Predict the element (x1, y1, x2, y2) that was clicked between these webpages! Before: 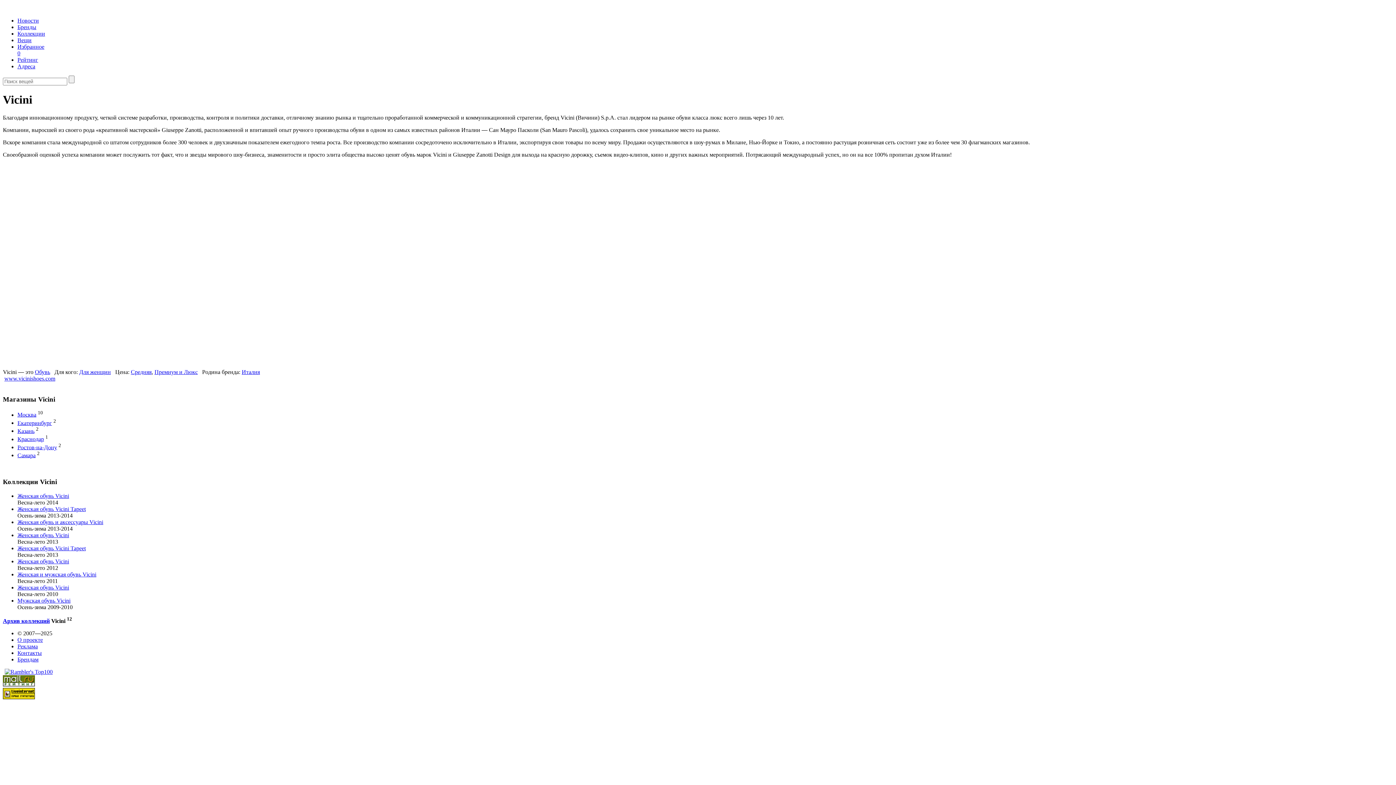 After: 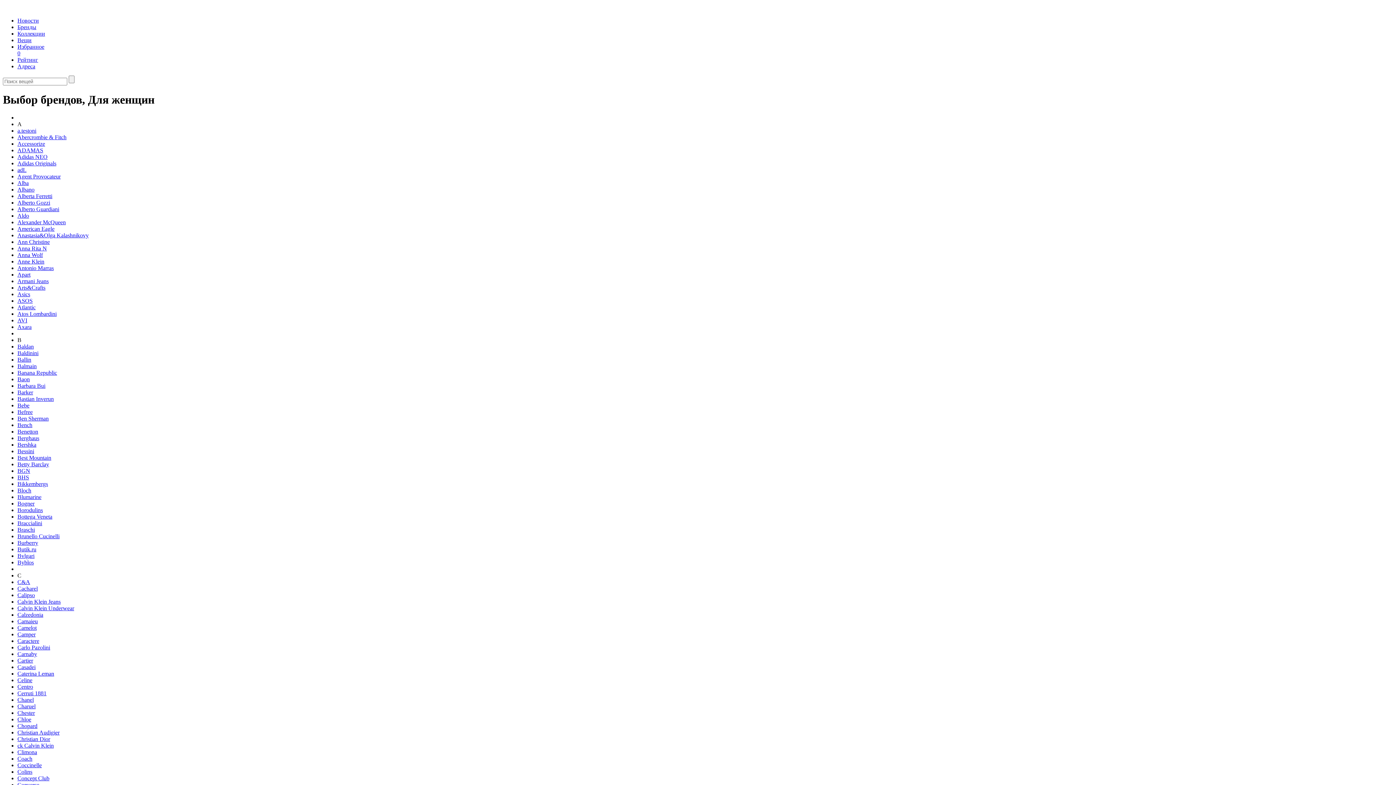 Action: bbox: (79, 369, 110, 375) label: Для женщин